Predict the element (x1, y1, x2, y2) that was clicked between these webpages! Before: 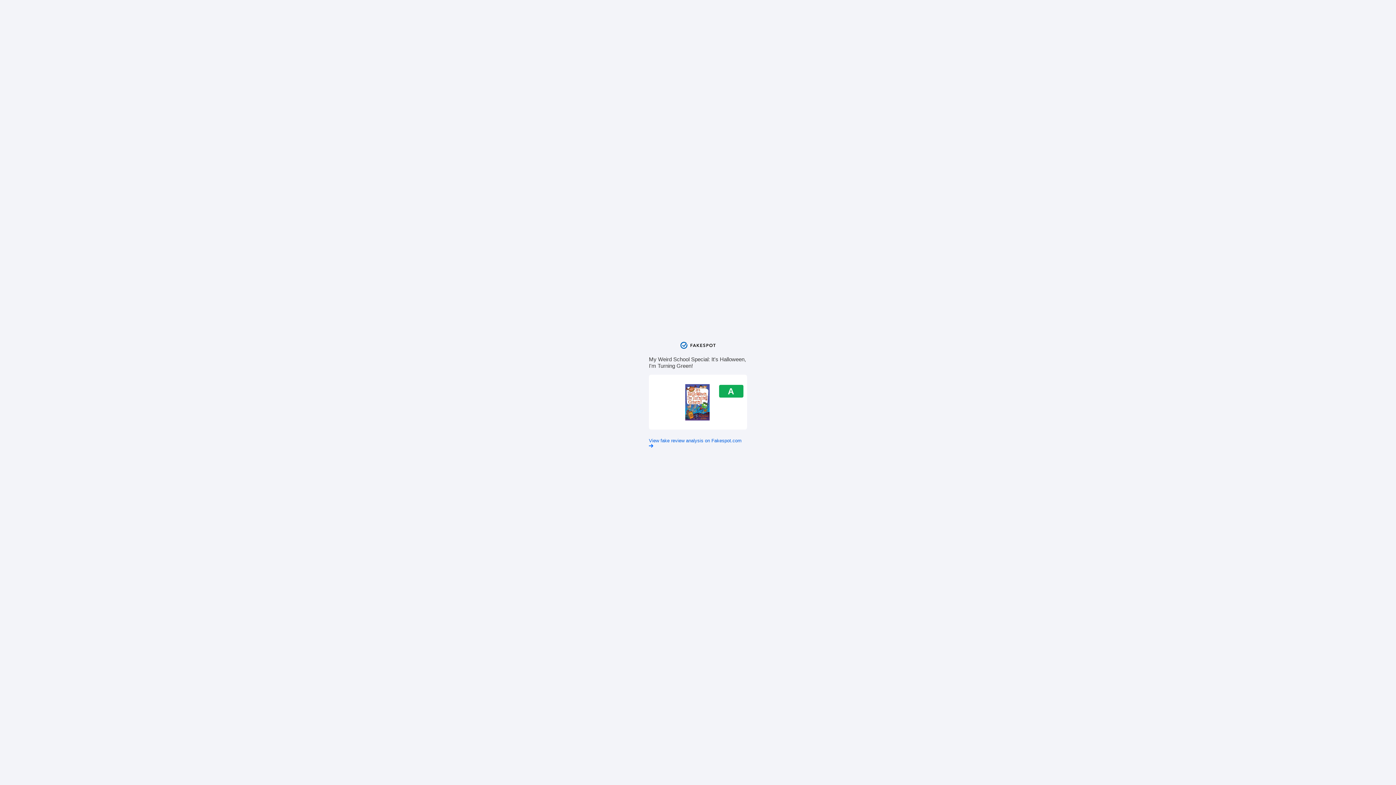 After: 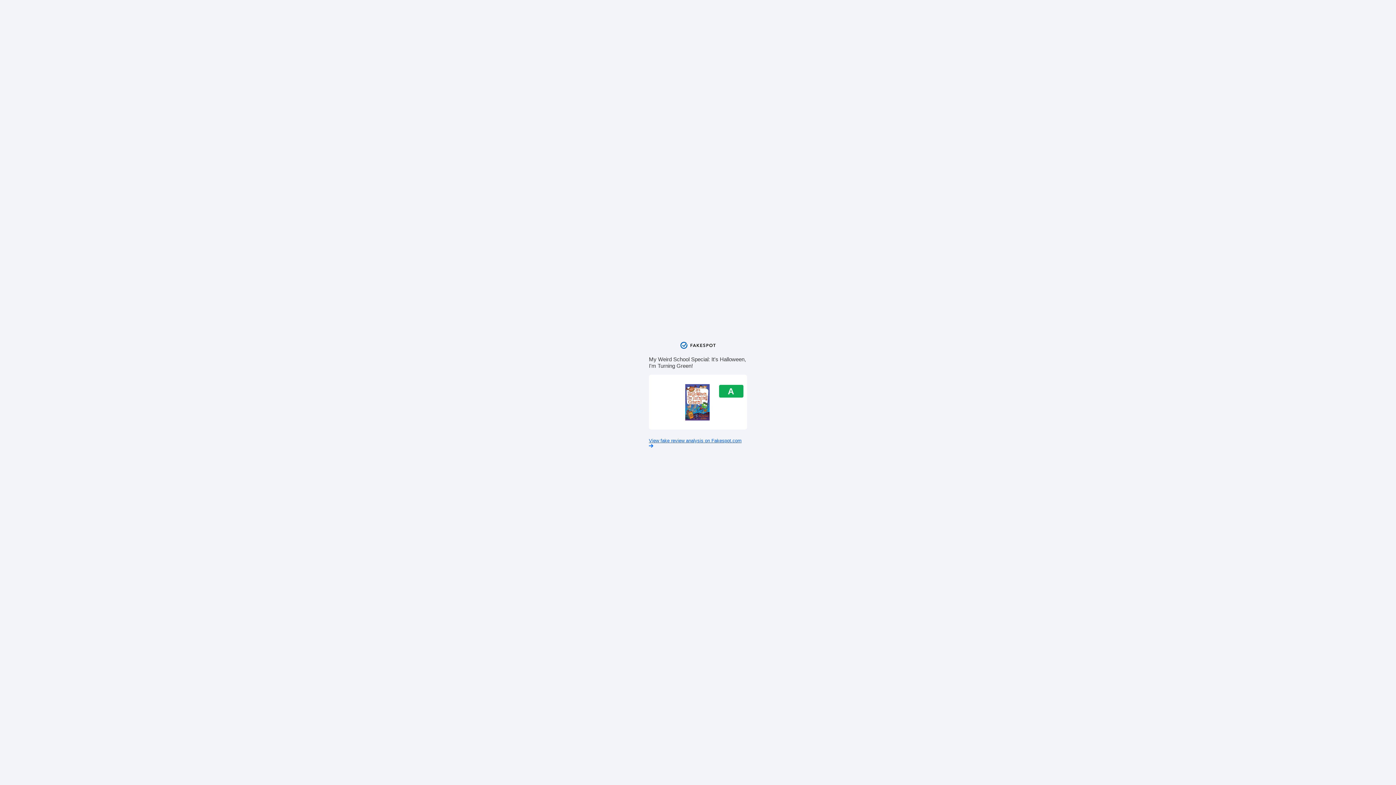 Action: label: View fake review analysis on Fakespot.com  bbox: (645, 437, 750, 447)